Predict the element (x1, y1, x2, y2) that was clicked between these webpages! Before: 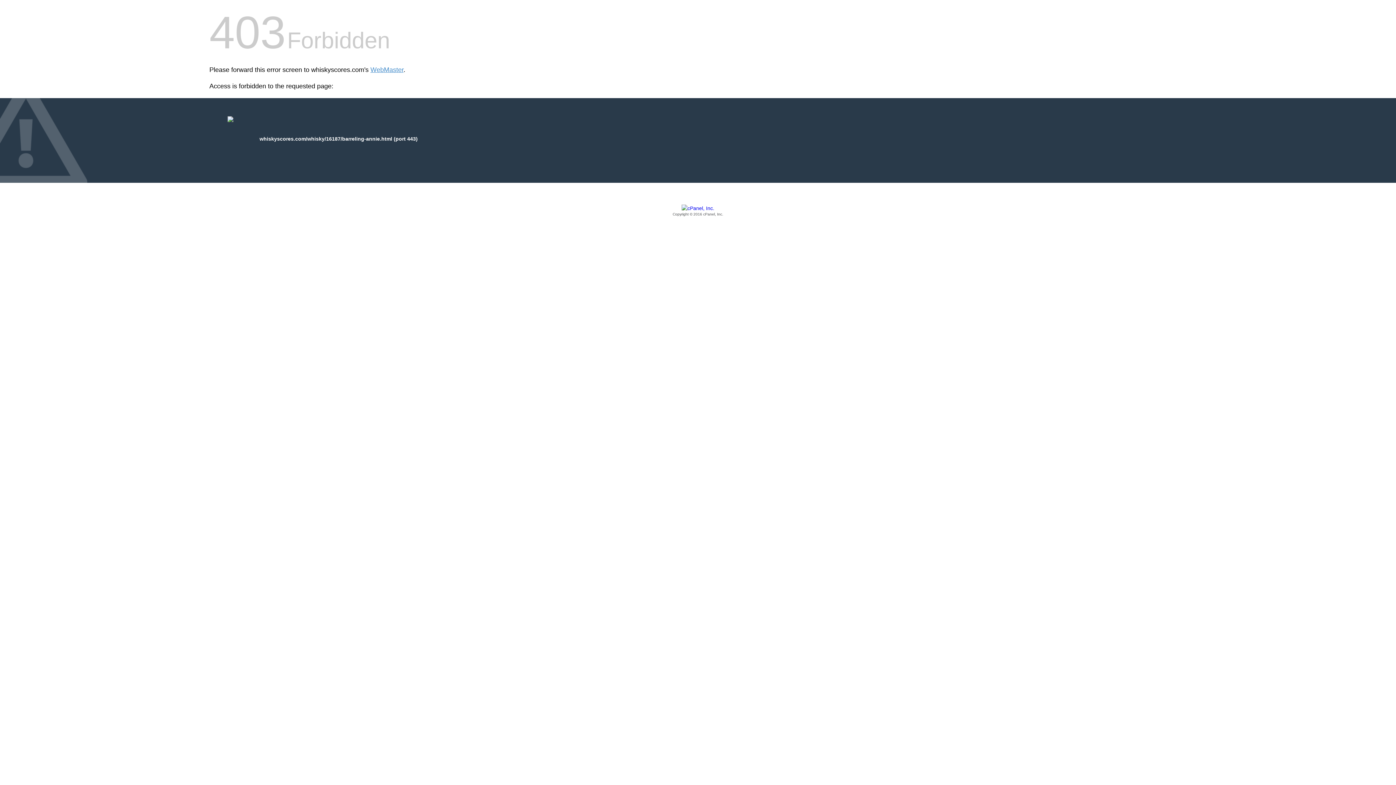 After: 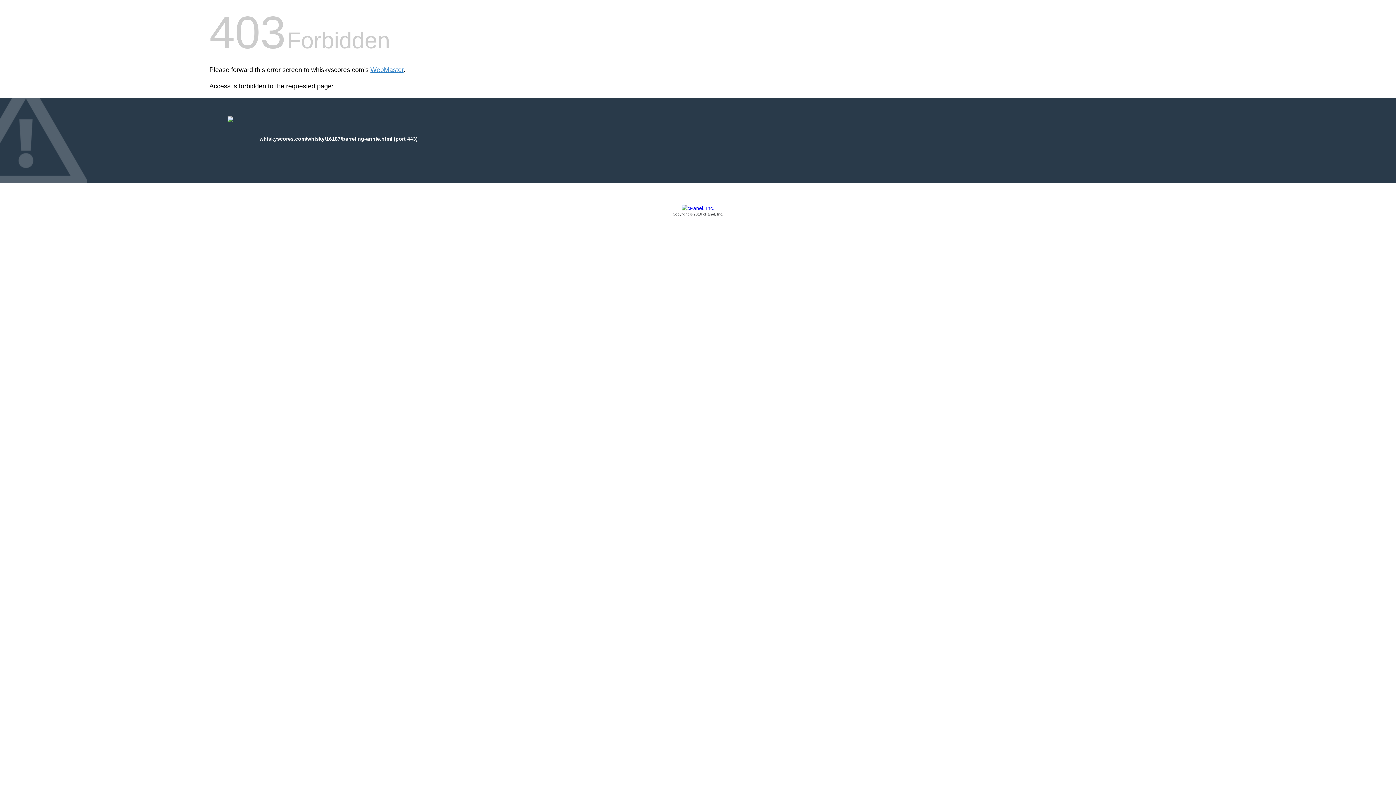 Action: bbox: (209, 205, 1186, 217) label: Copyright © 2016 cPanel, Inc.